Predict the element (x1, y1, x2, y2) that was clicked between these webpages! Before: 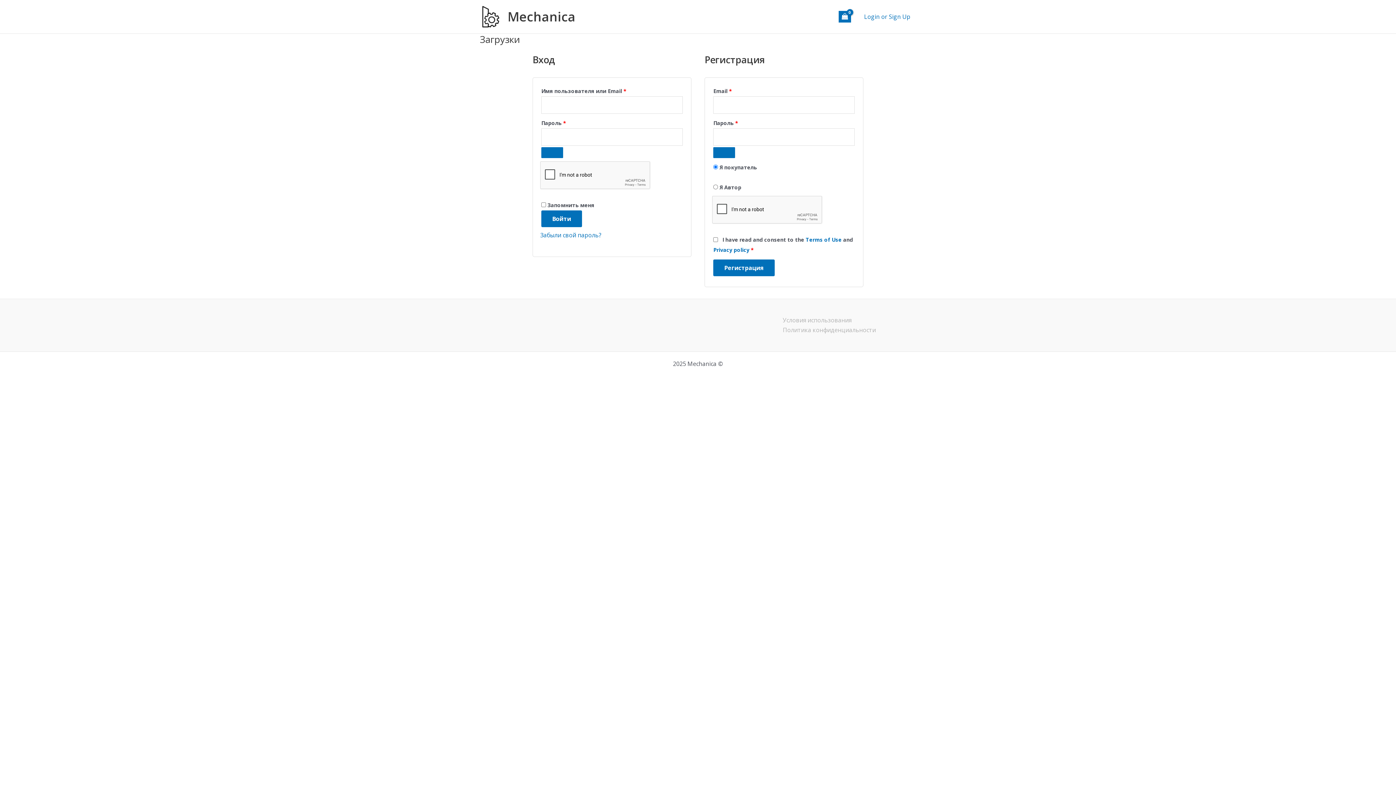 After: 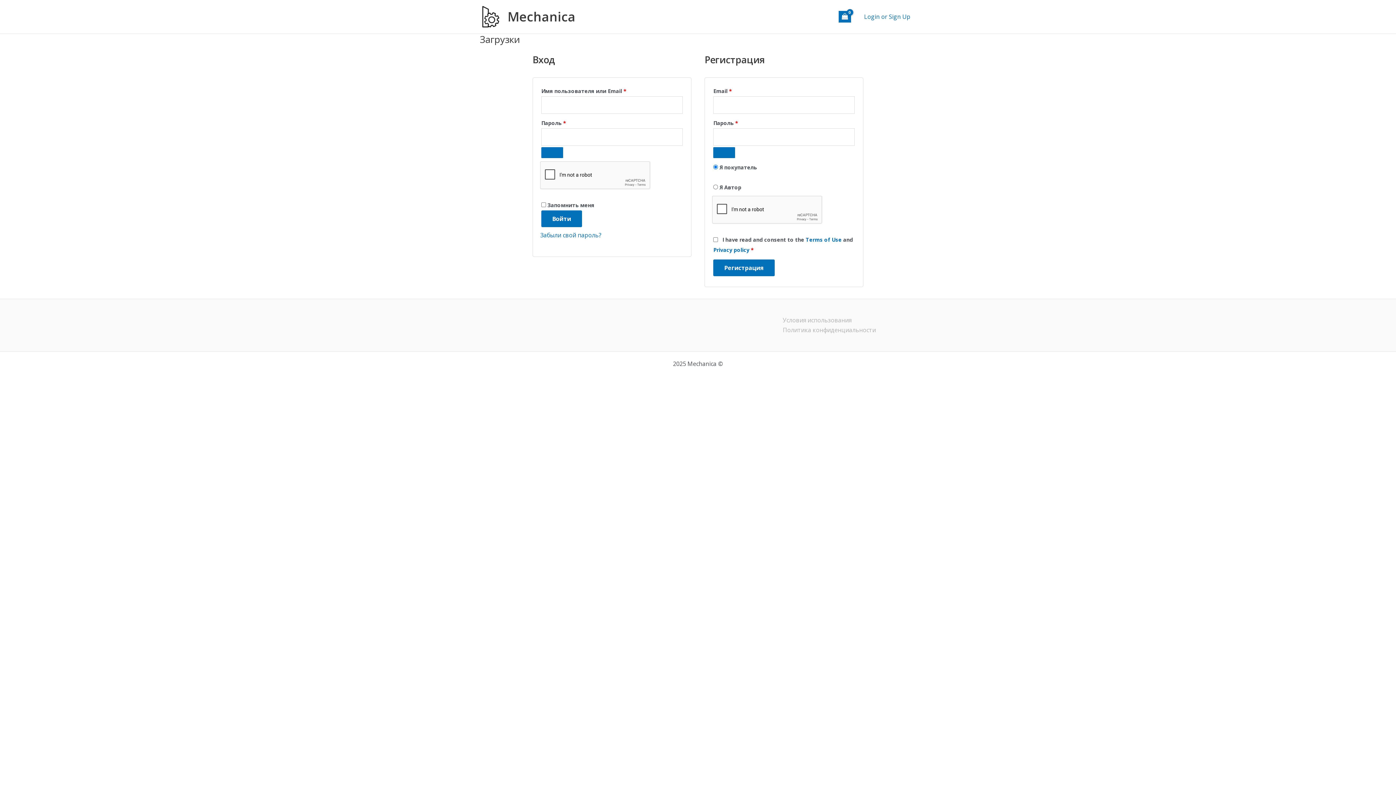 Action: bbox: (541, 210, 582, 227) label: Войти